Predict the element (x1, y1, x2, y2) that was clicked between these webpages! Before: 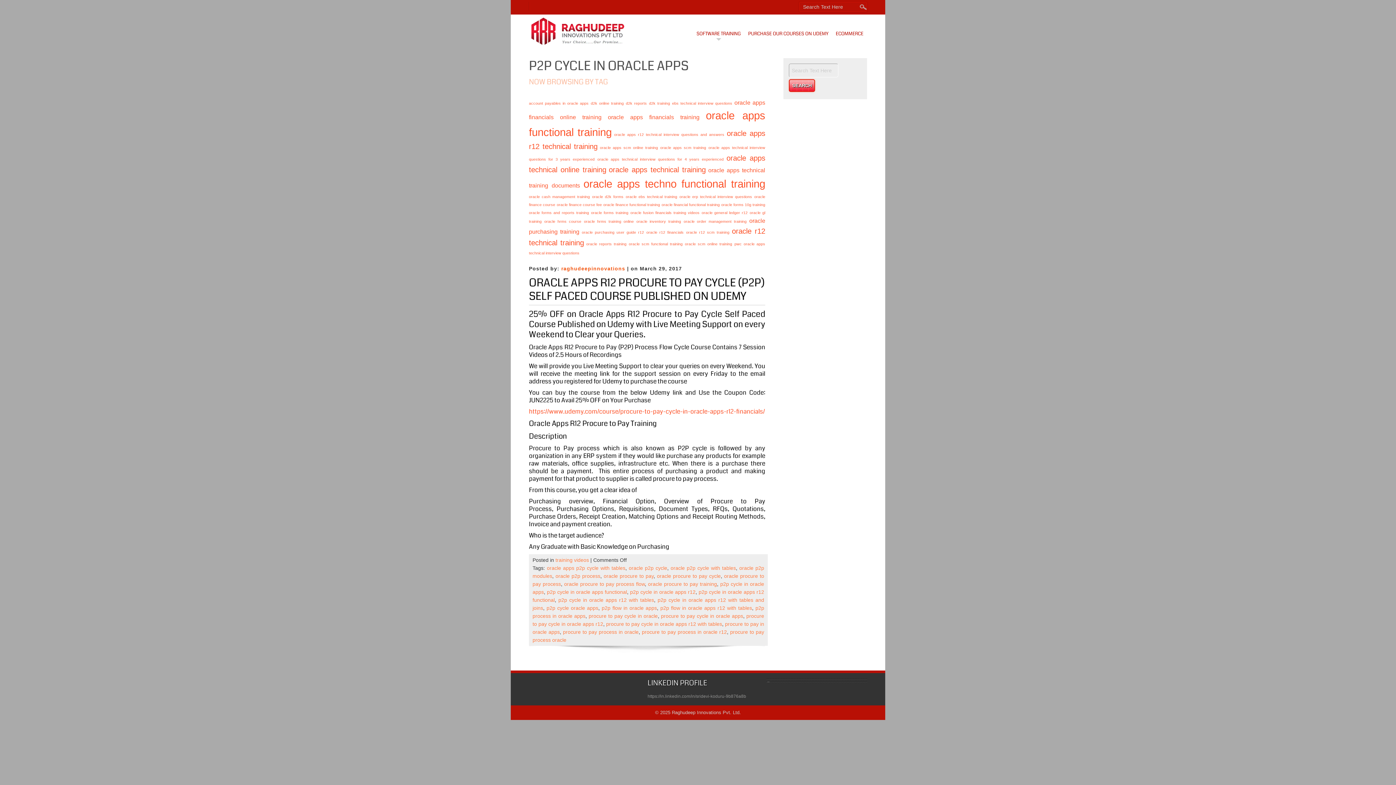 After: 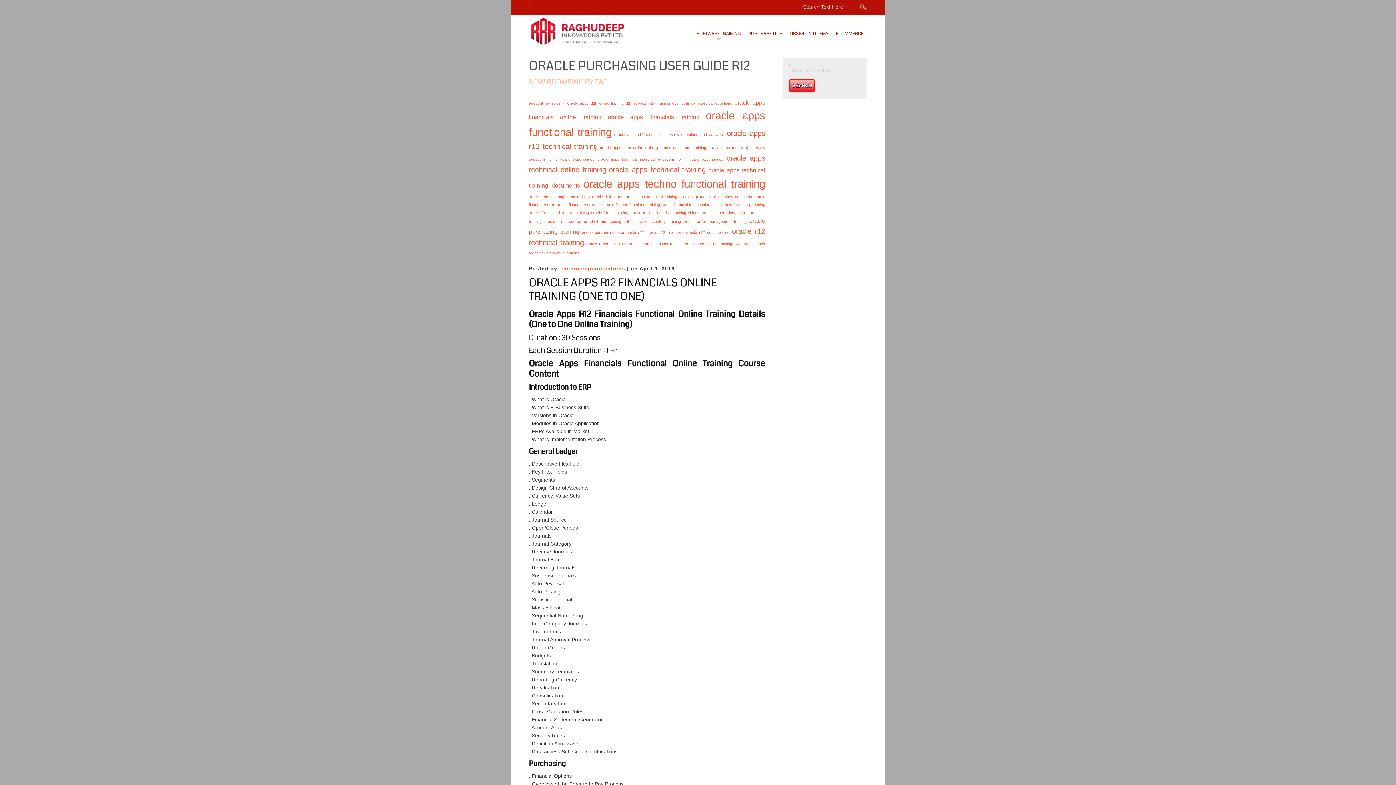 Action: label: oracle purchasing user guide r12 (2 items) bbox: (581, 230, 644, 234)